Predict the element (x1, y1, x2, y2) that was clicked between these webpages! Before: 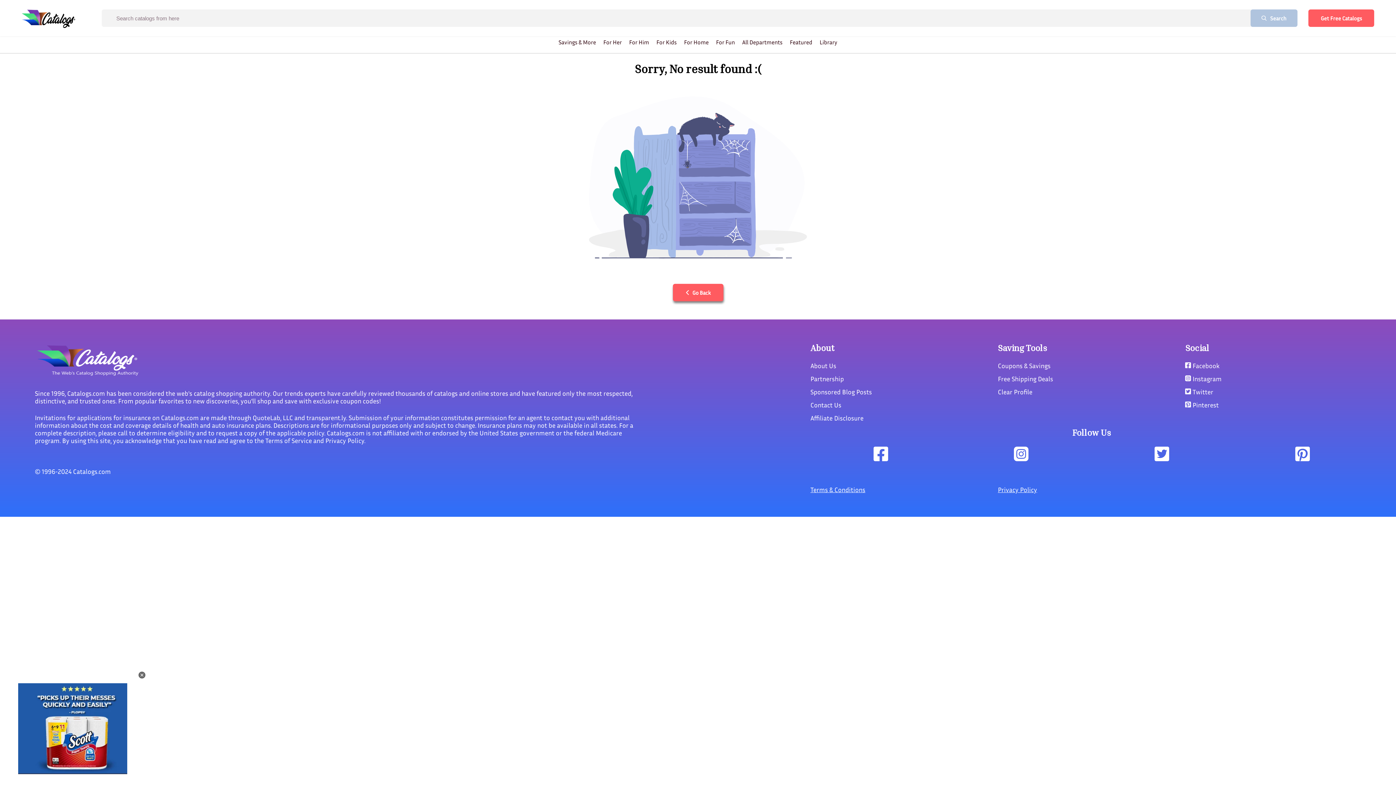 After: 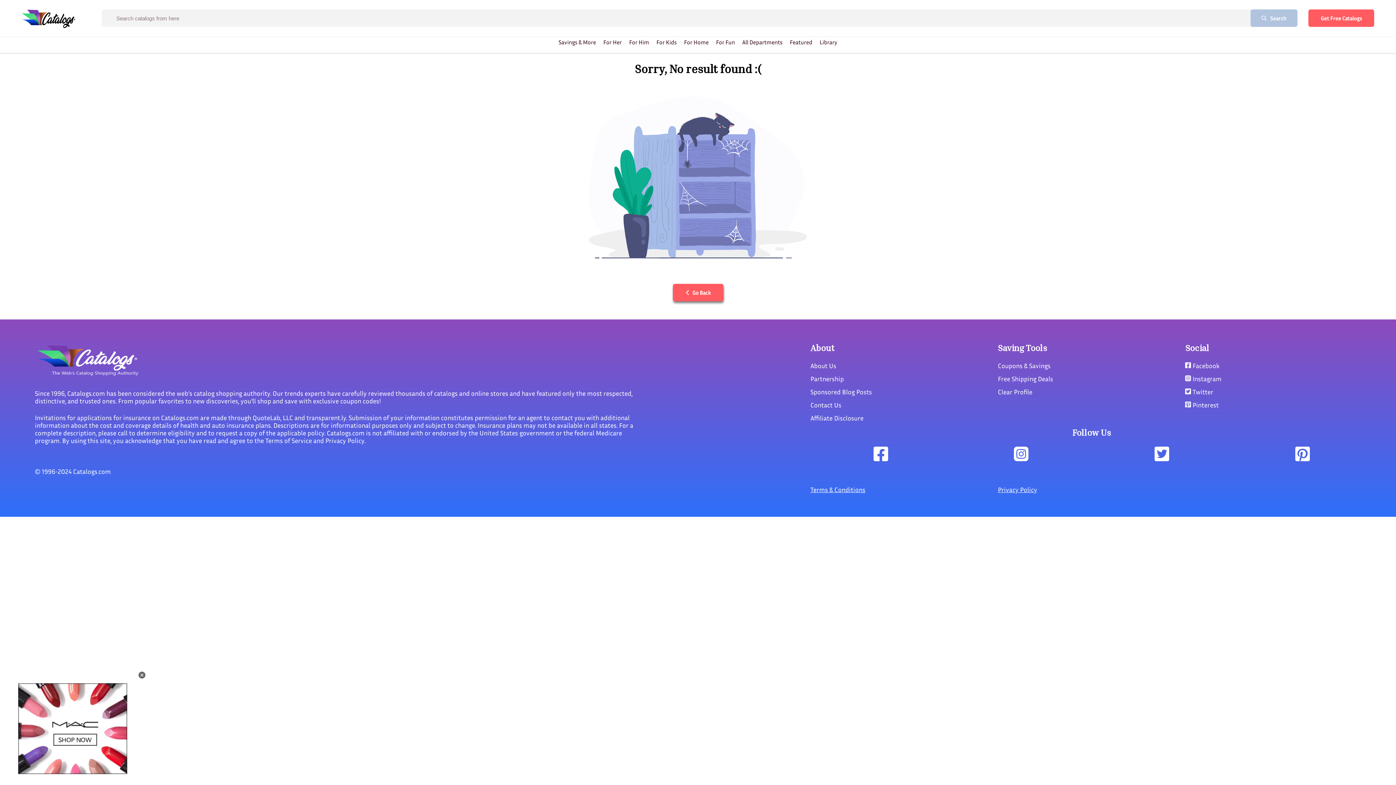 Action: bbox: (1185, 388, 1213, 396) label:  Twitter